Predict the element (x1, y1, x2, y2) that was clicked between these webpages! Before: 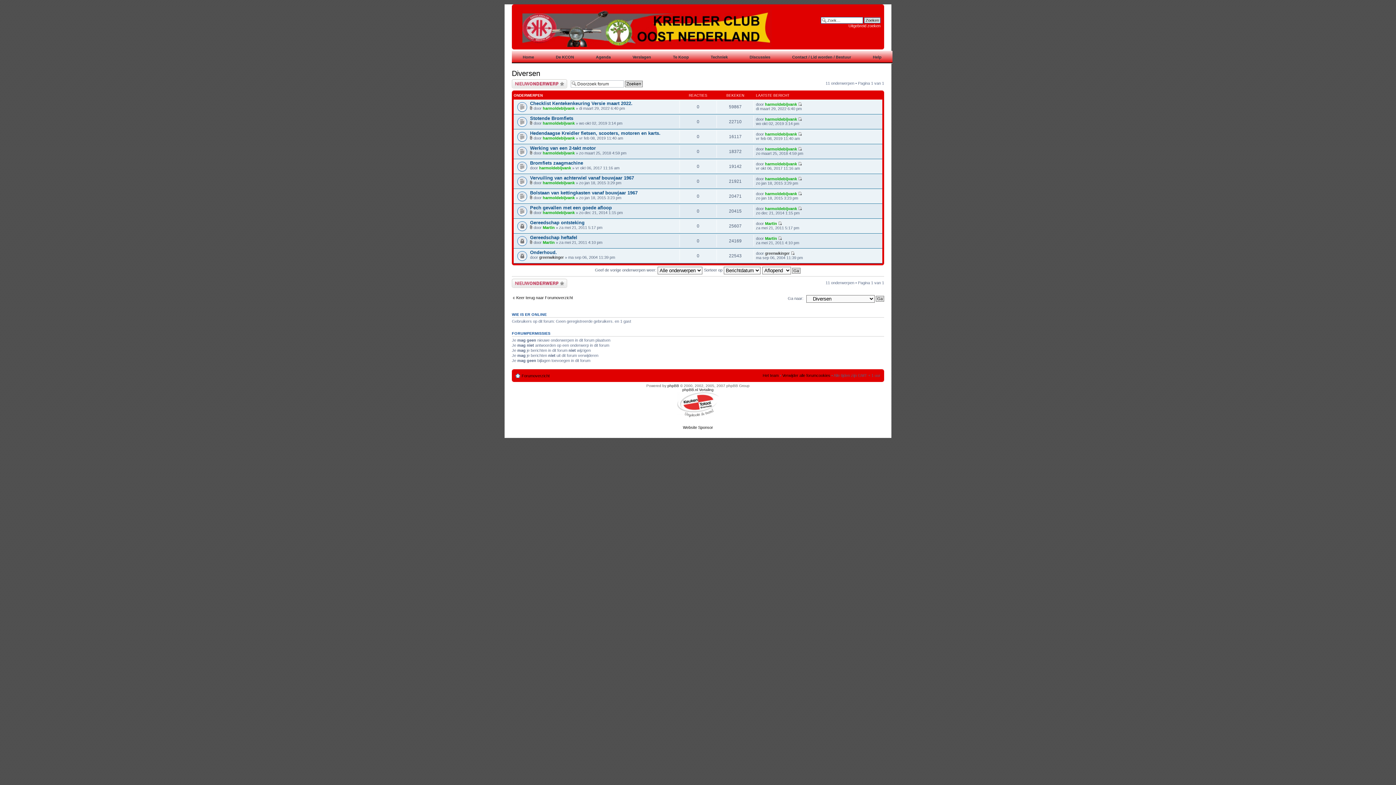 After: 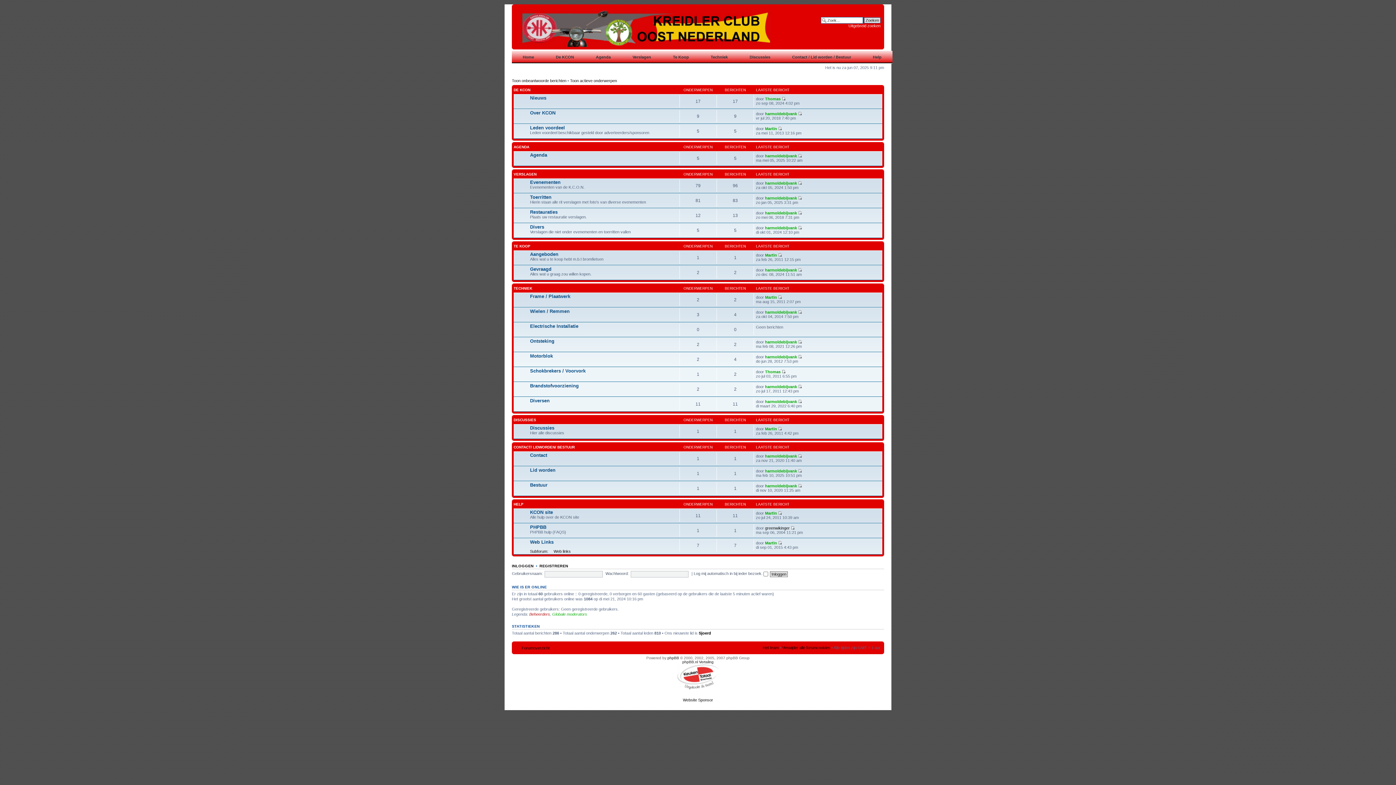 Action: bbox: (513, 6, 776, 47)